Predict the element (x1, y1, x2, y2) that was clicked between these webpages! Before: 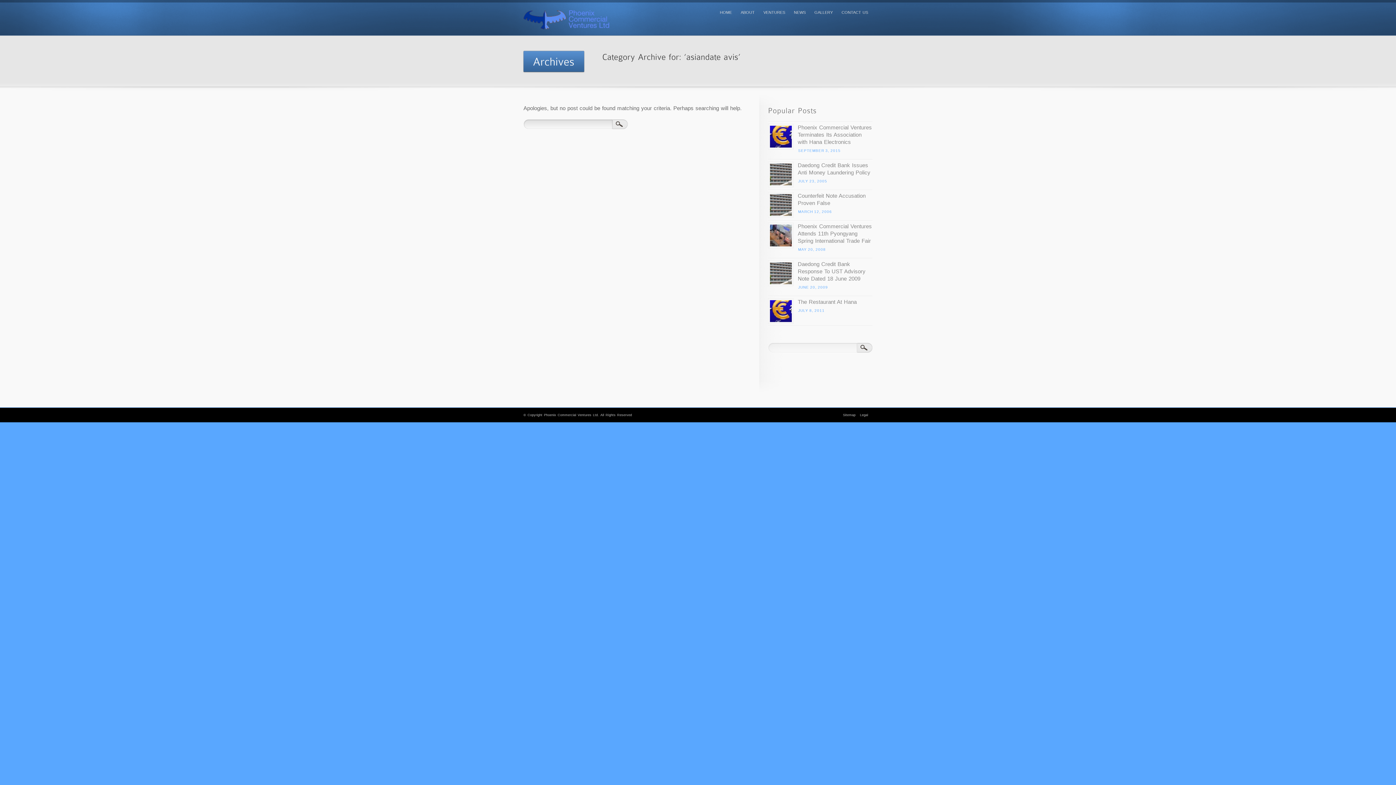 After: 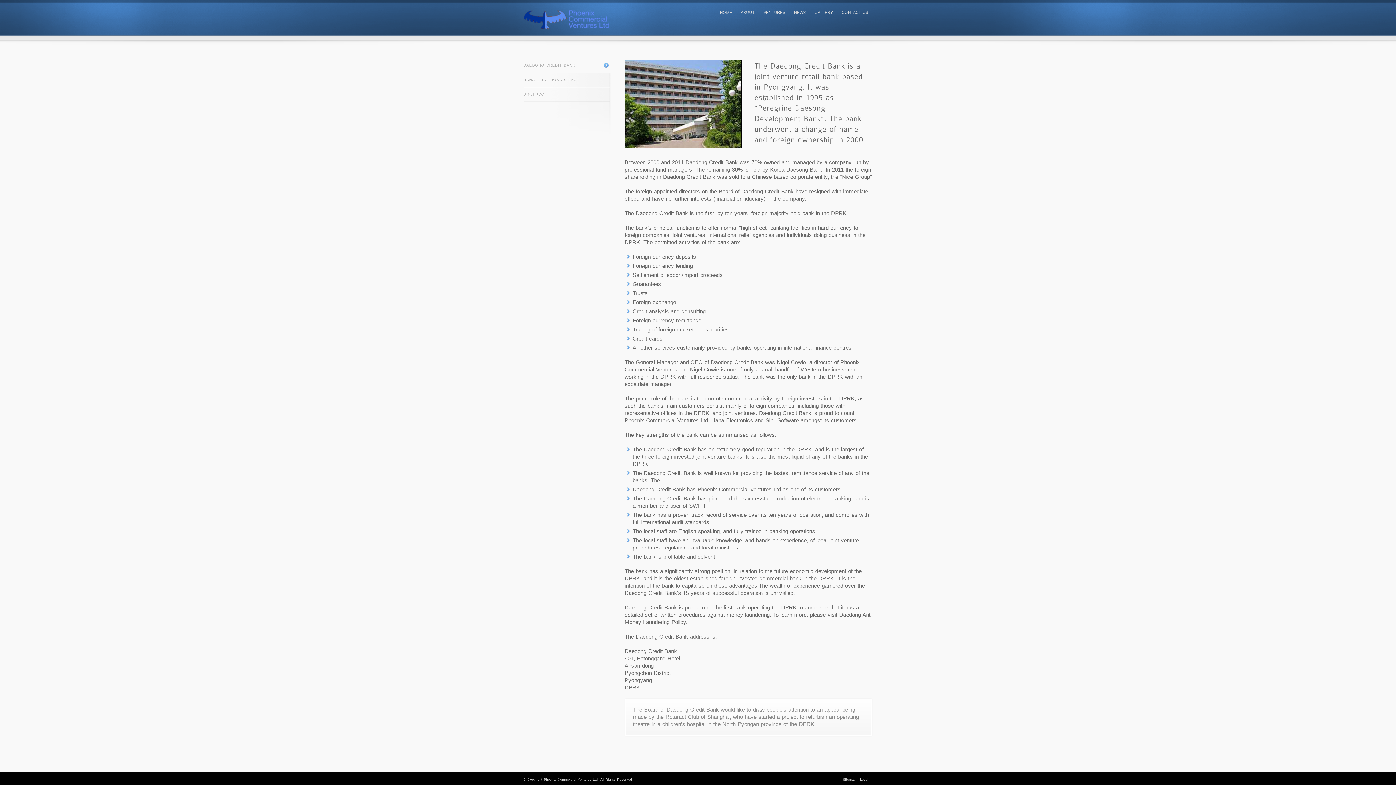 Action: label: VENTURES bbox: (759, 3, 789, 21)